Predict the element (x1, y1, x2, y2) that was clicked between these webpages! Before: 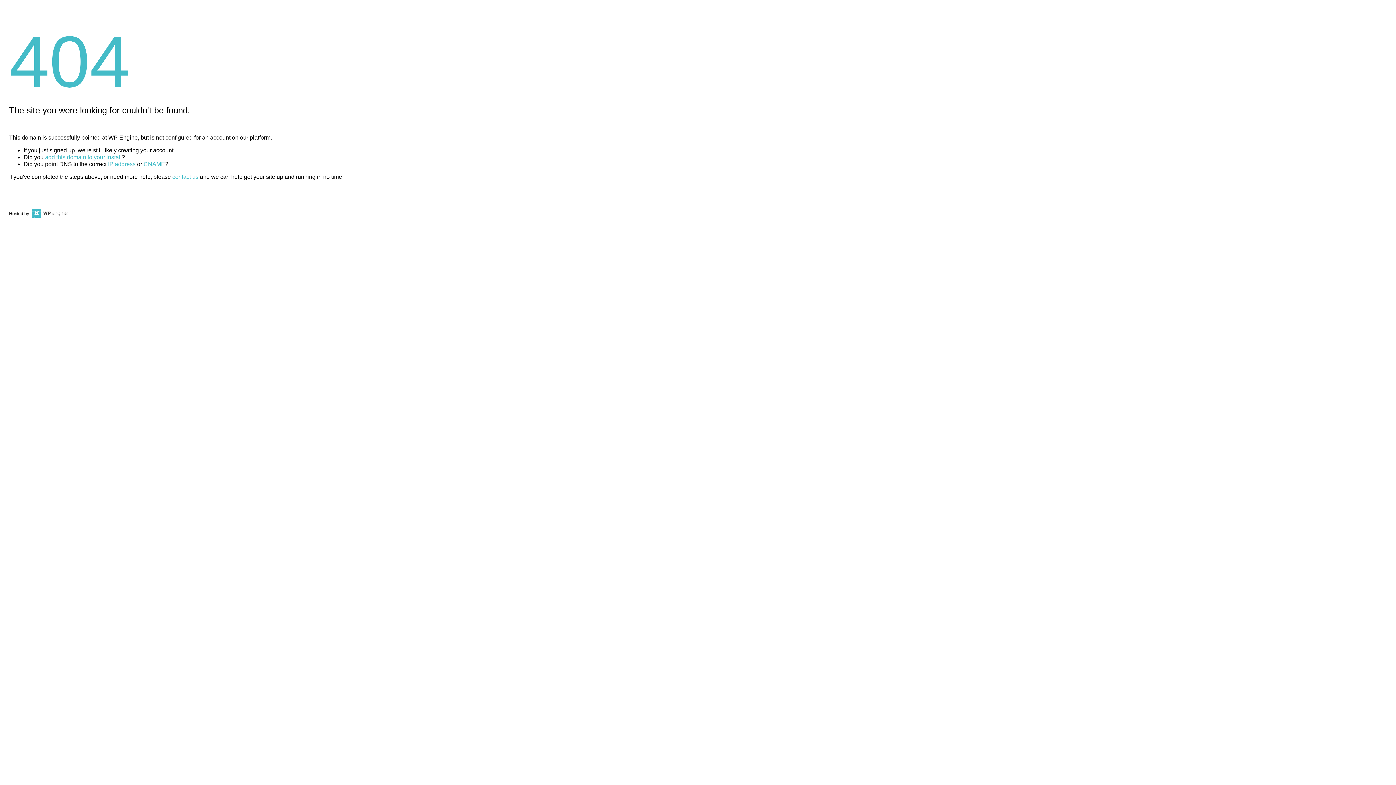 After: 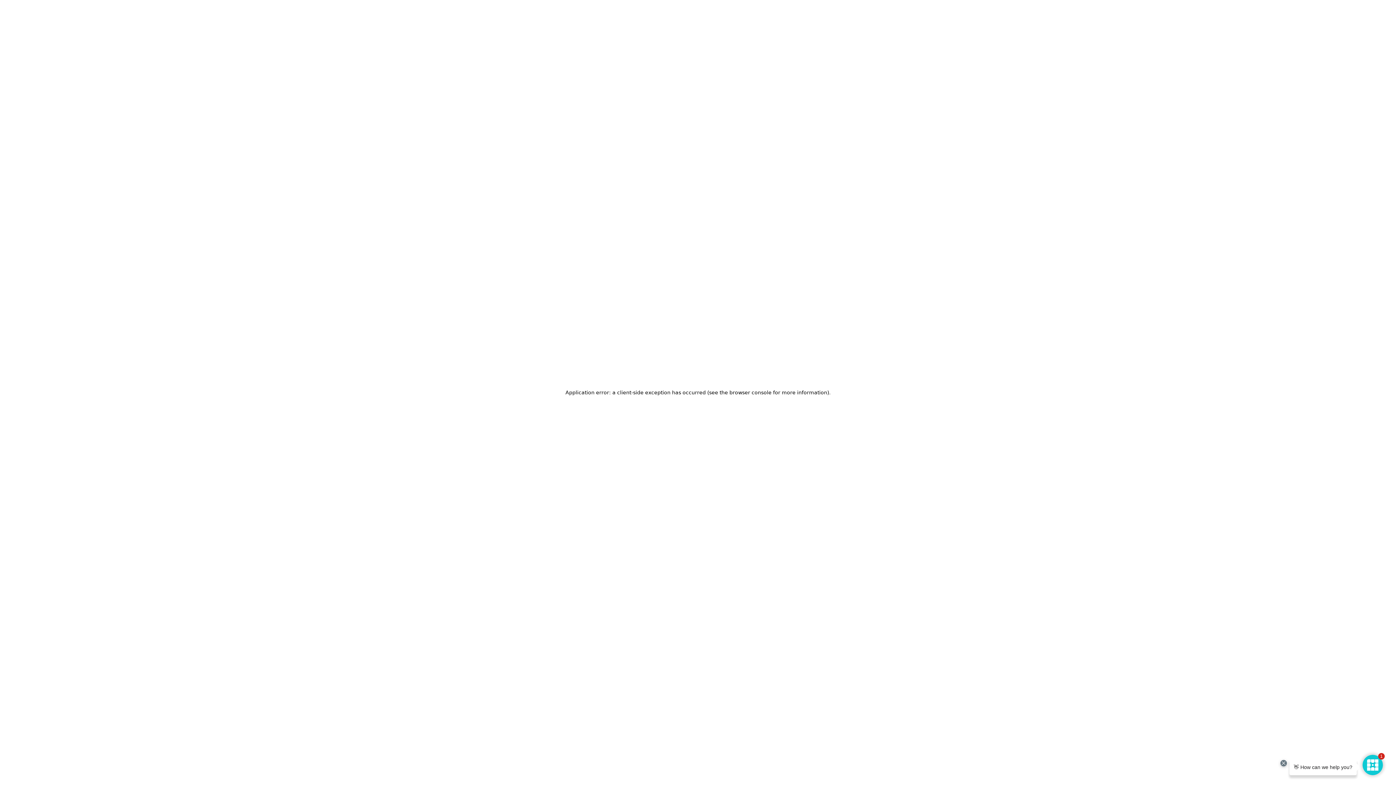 Action: bbox: (30, 211, 67, 216)